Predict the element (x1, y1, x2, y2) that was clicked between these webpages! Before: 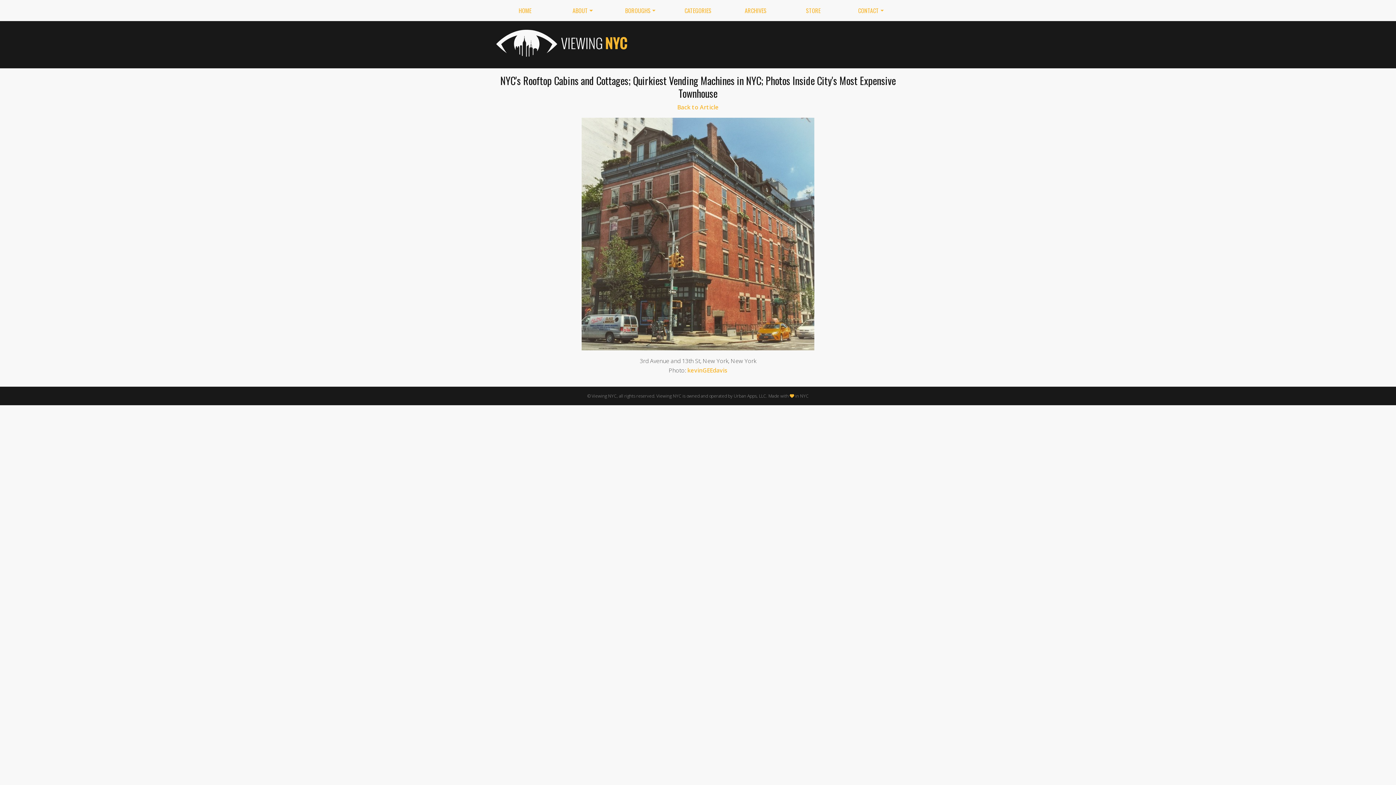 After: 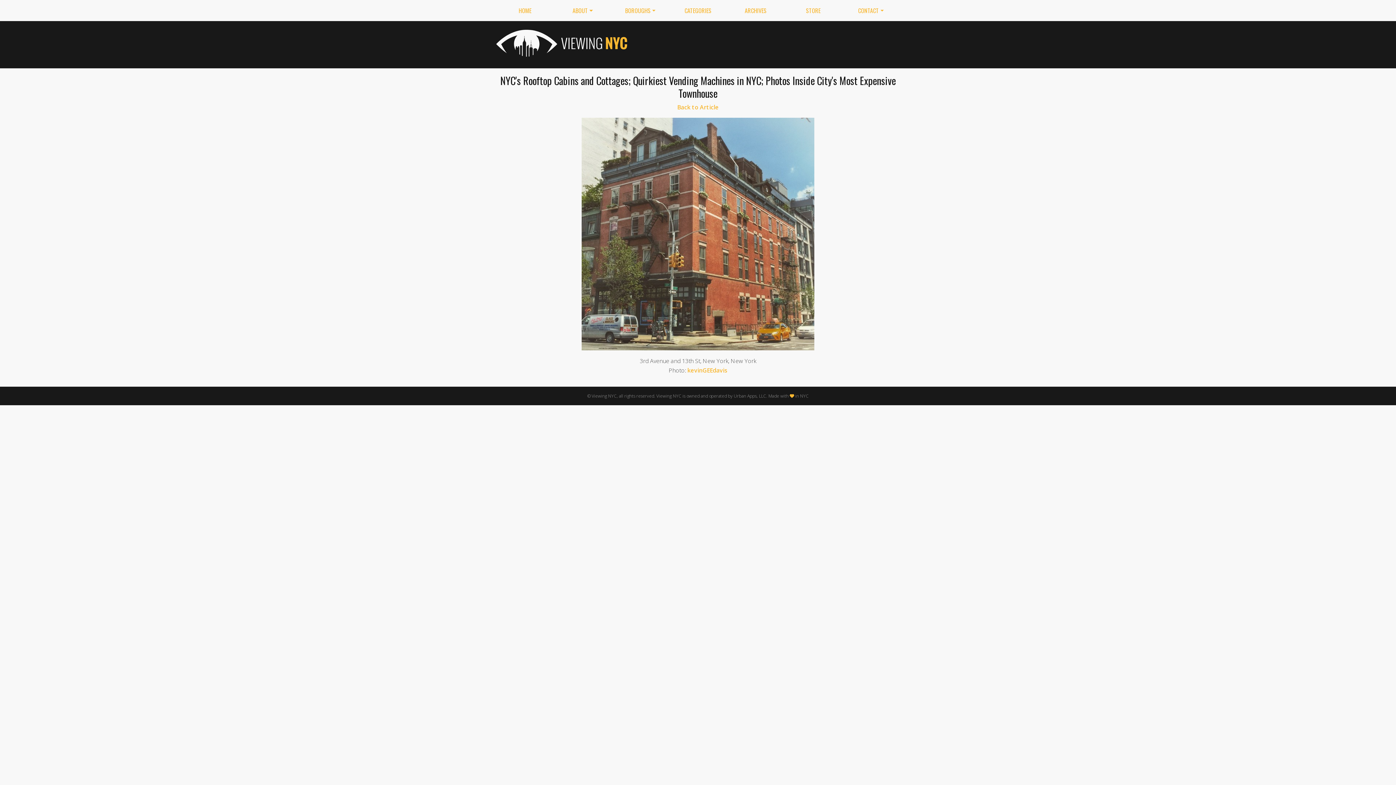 Action: bbox: (496, 117, 900, 350)